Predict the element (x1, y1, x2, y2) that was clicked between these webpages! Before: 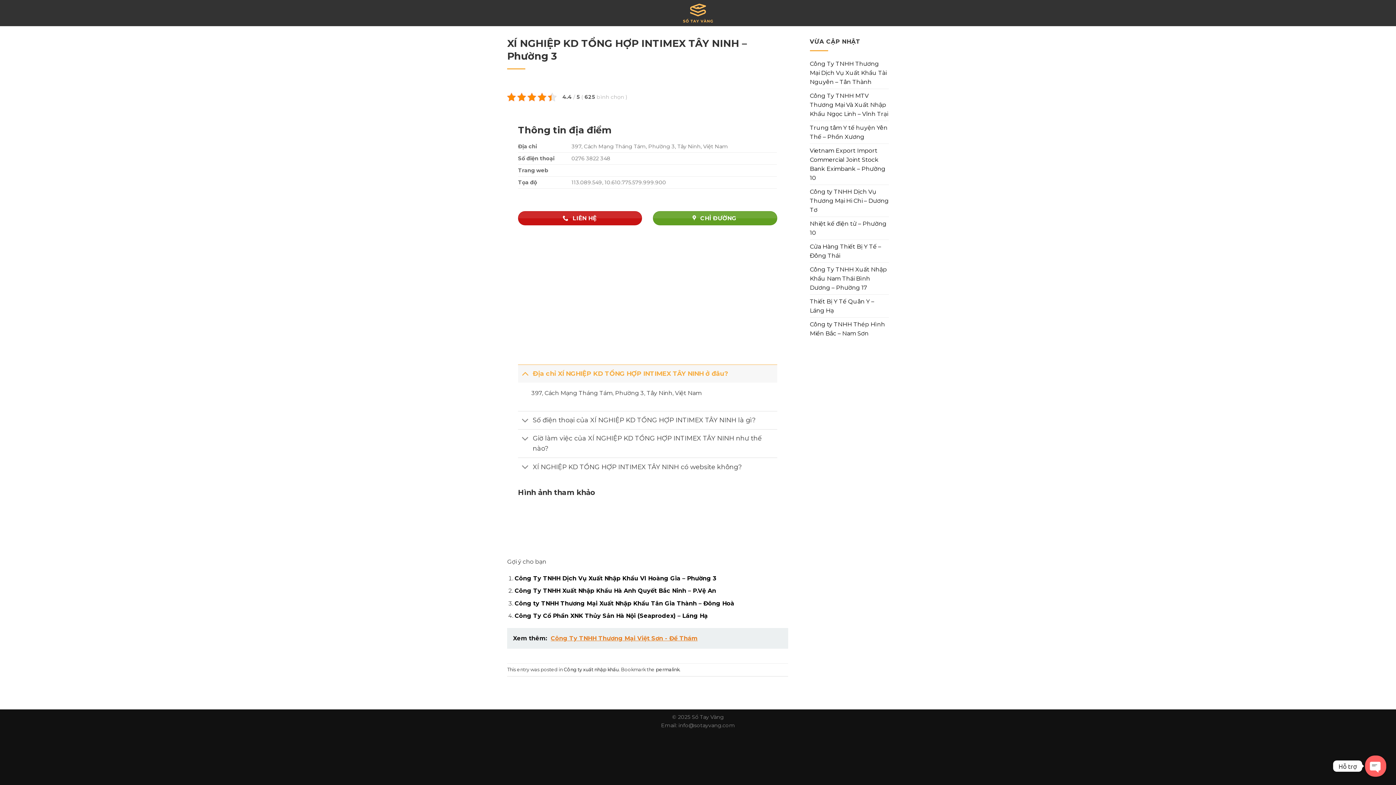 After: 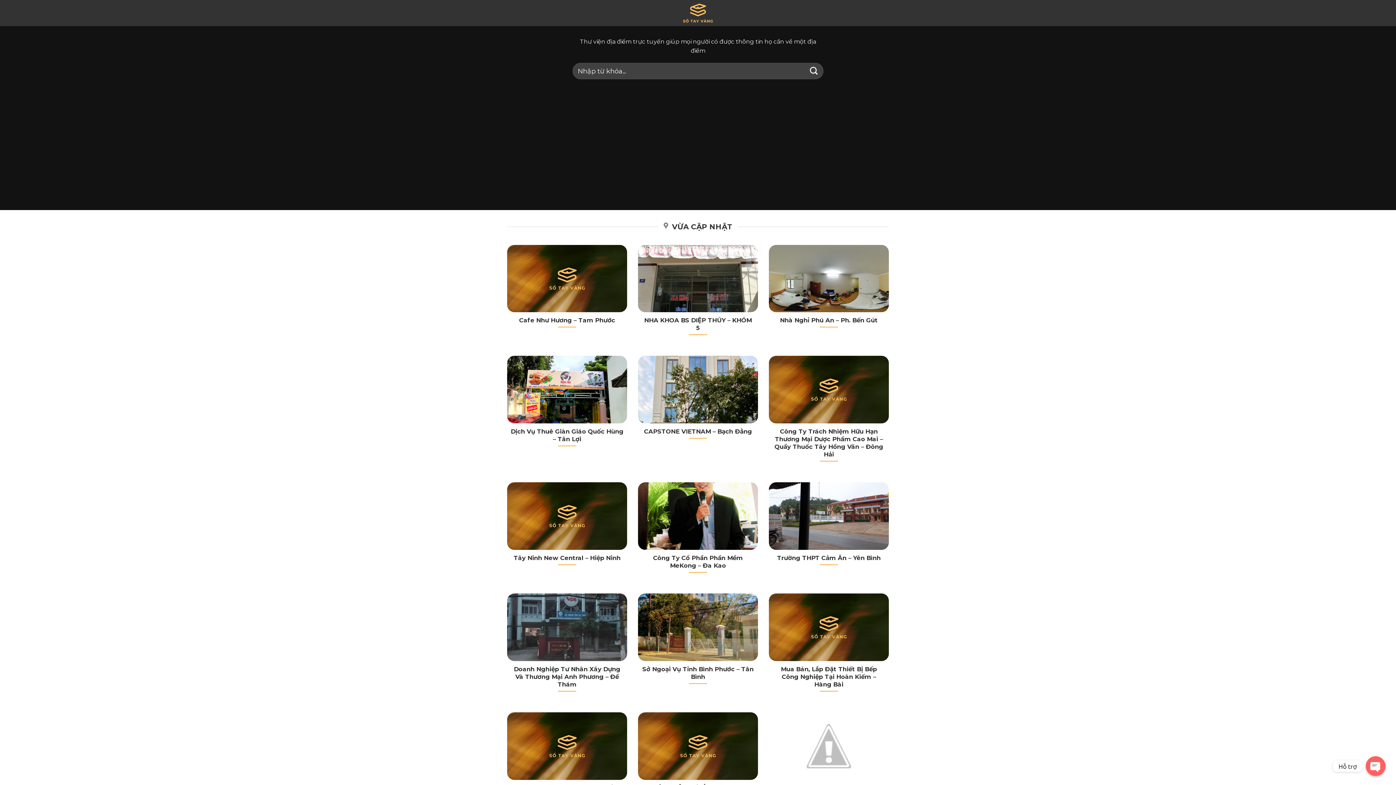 Action: bbox: (661, 0, 734, 26)